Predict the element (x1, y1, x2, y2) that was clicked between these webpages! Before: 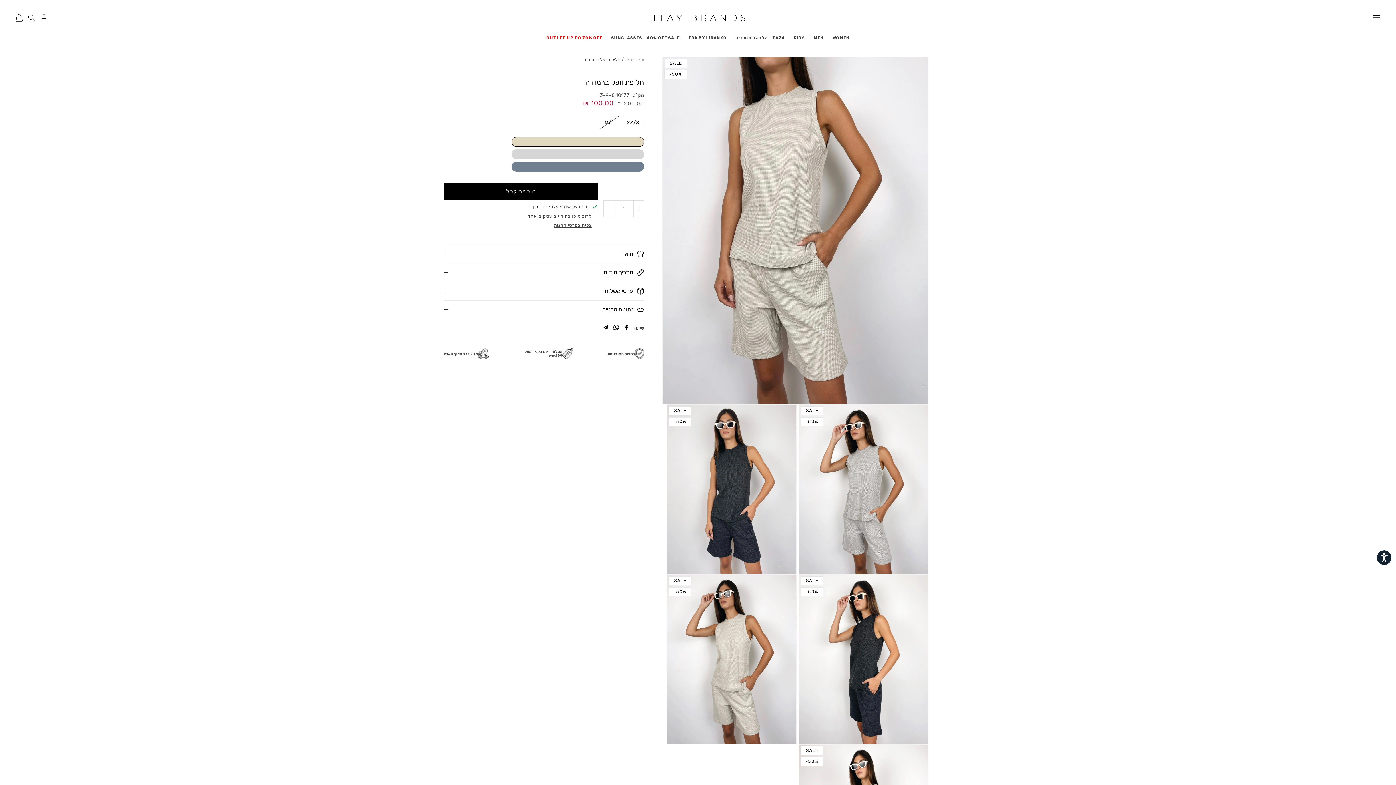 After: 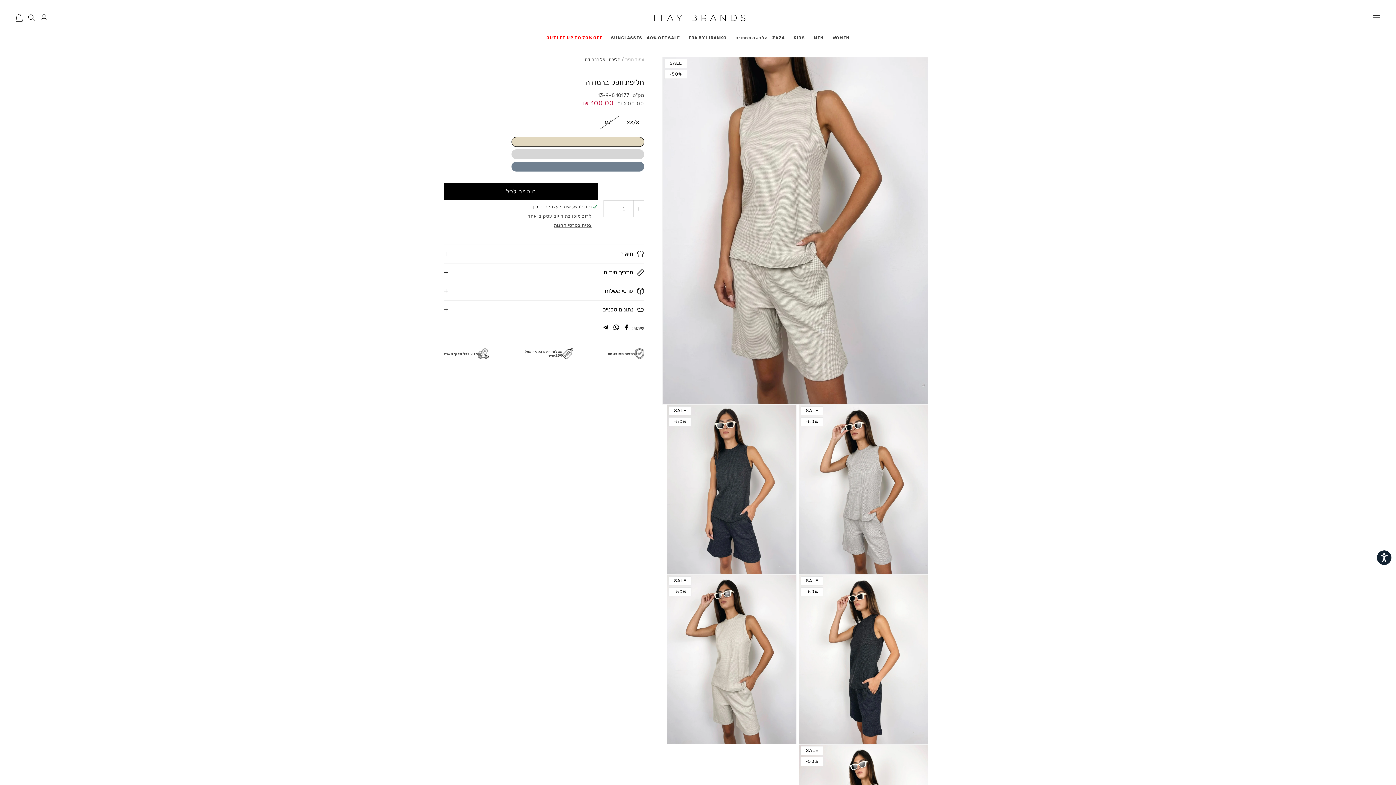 Action: bbox: (828, 31, 854, 46) label: WOMEN